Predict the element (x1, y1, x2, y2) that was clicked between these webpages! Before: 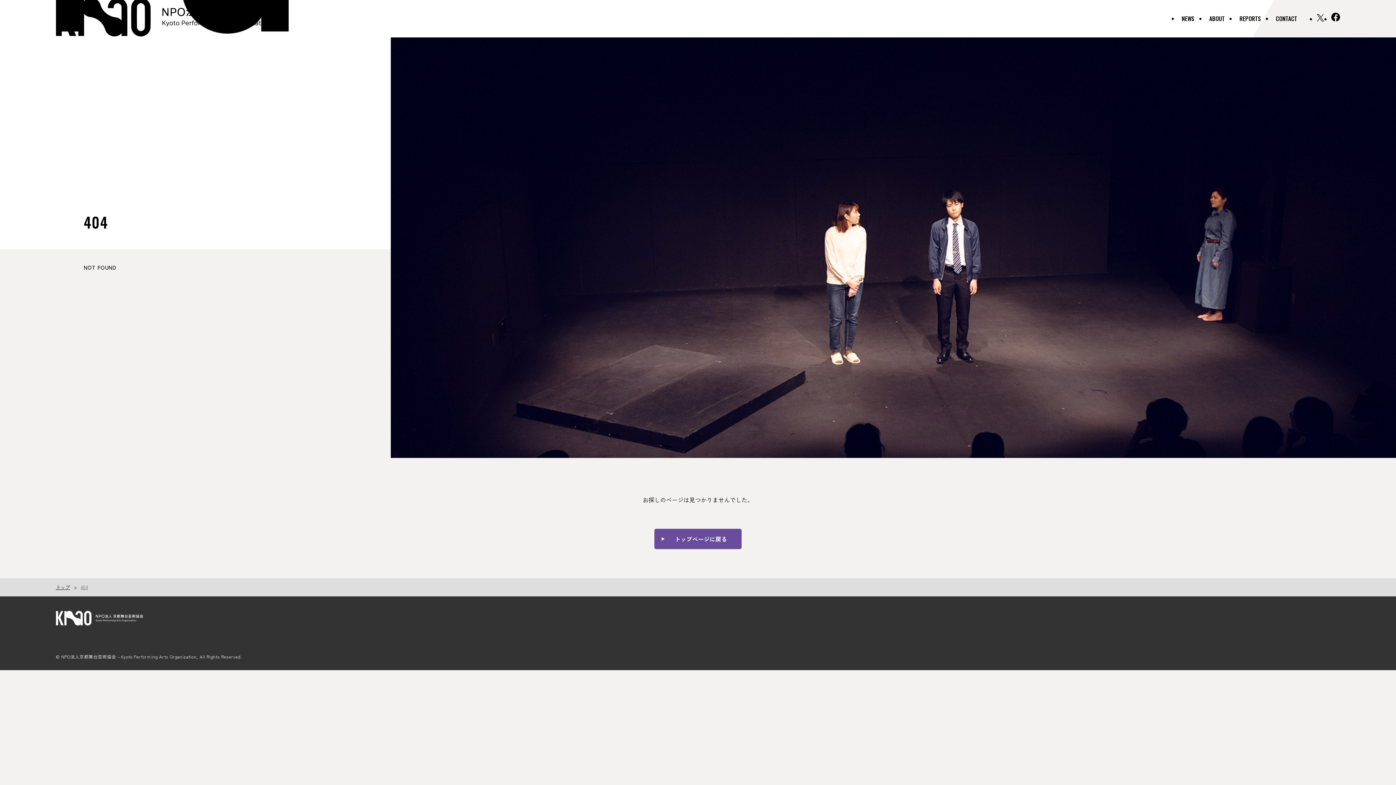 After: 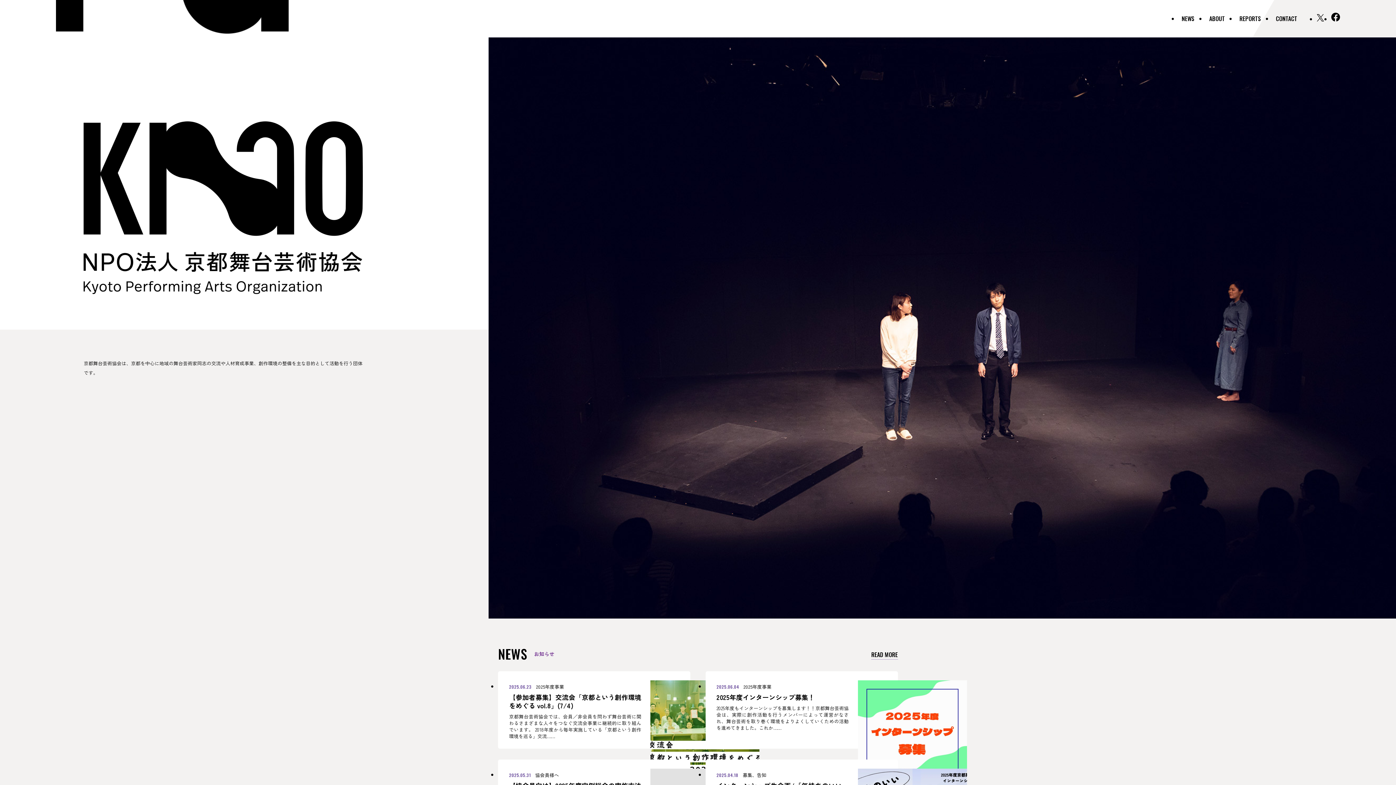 Action: bbox: (55, 611, 143, 629)